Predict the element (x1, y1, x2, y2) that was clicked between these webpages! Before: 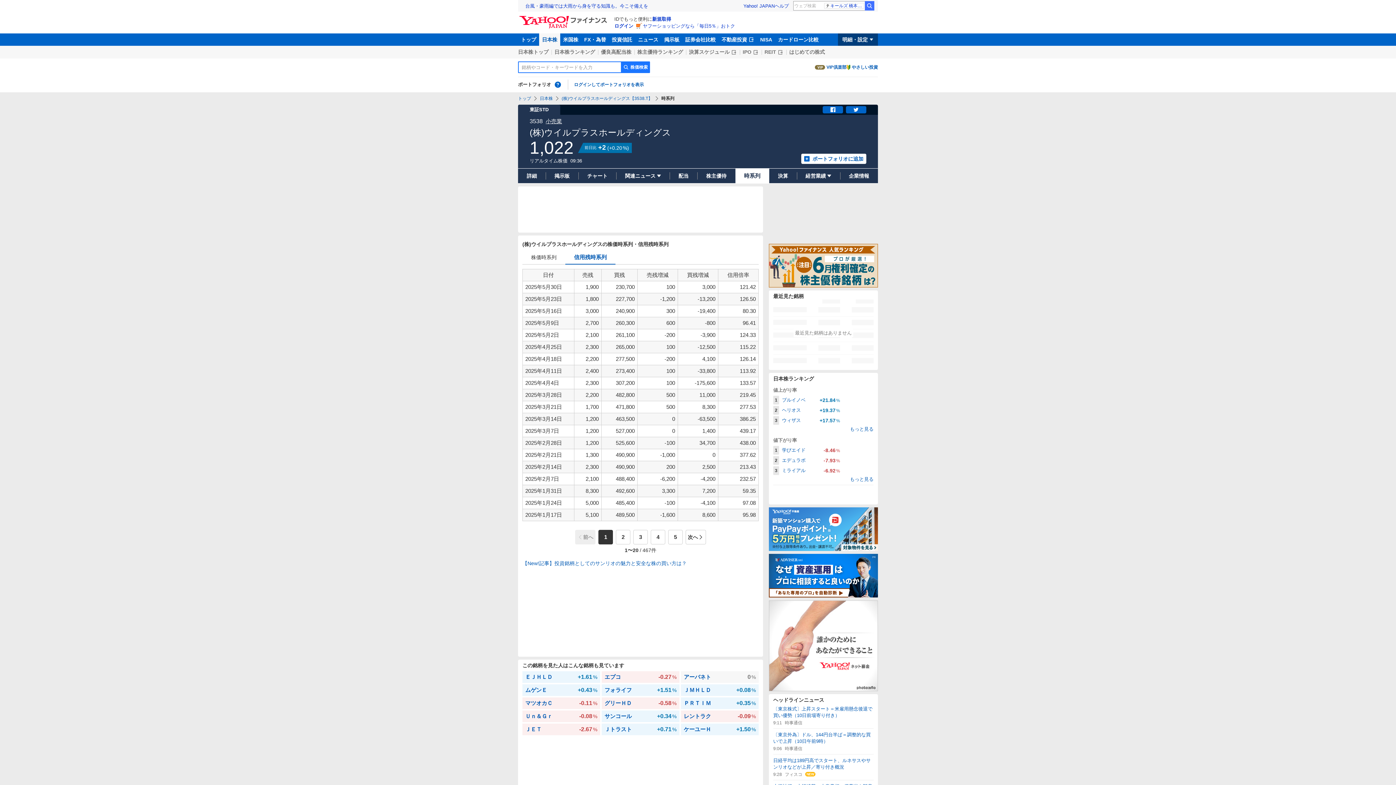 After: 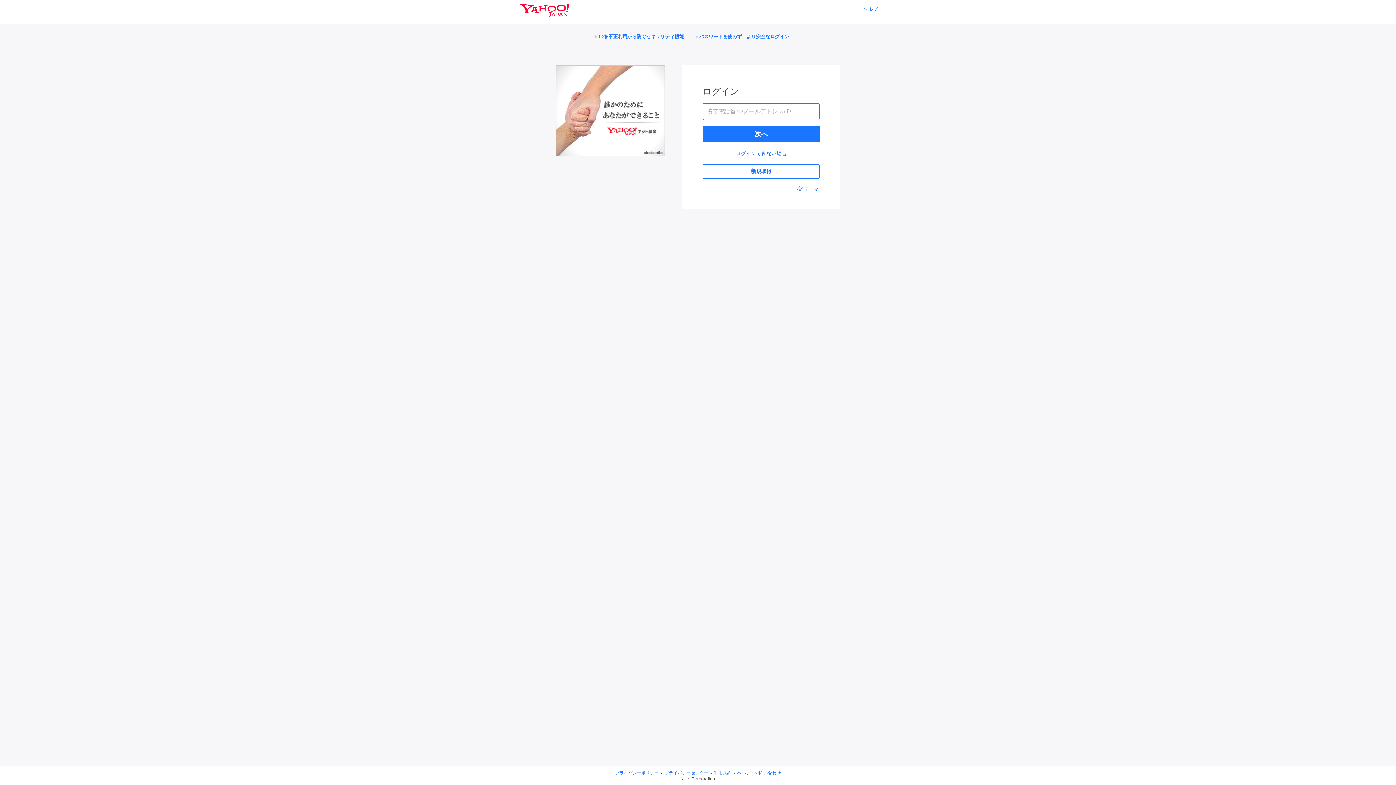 Action: label: ログインしてポートフォリオを表示 bbox: (574, 82, 644, 87)